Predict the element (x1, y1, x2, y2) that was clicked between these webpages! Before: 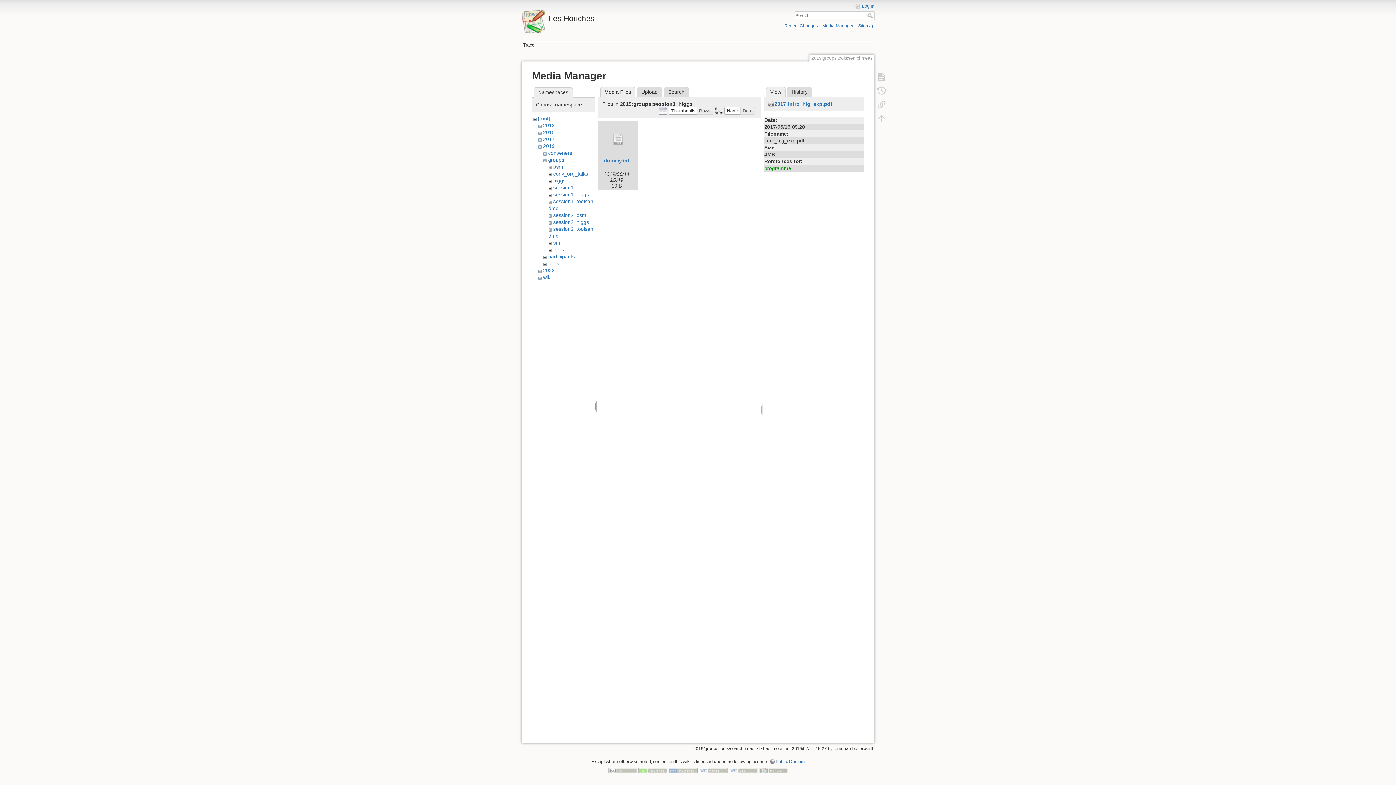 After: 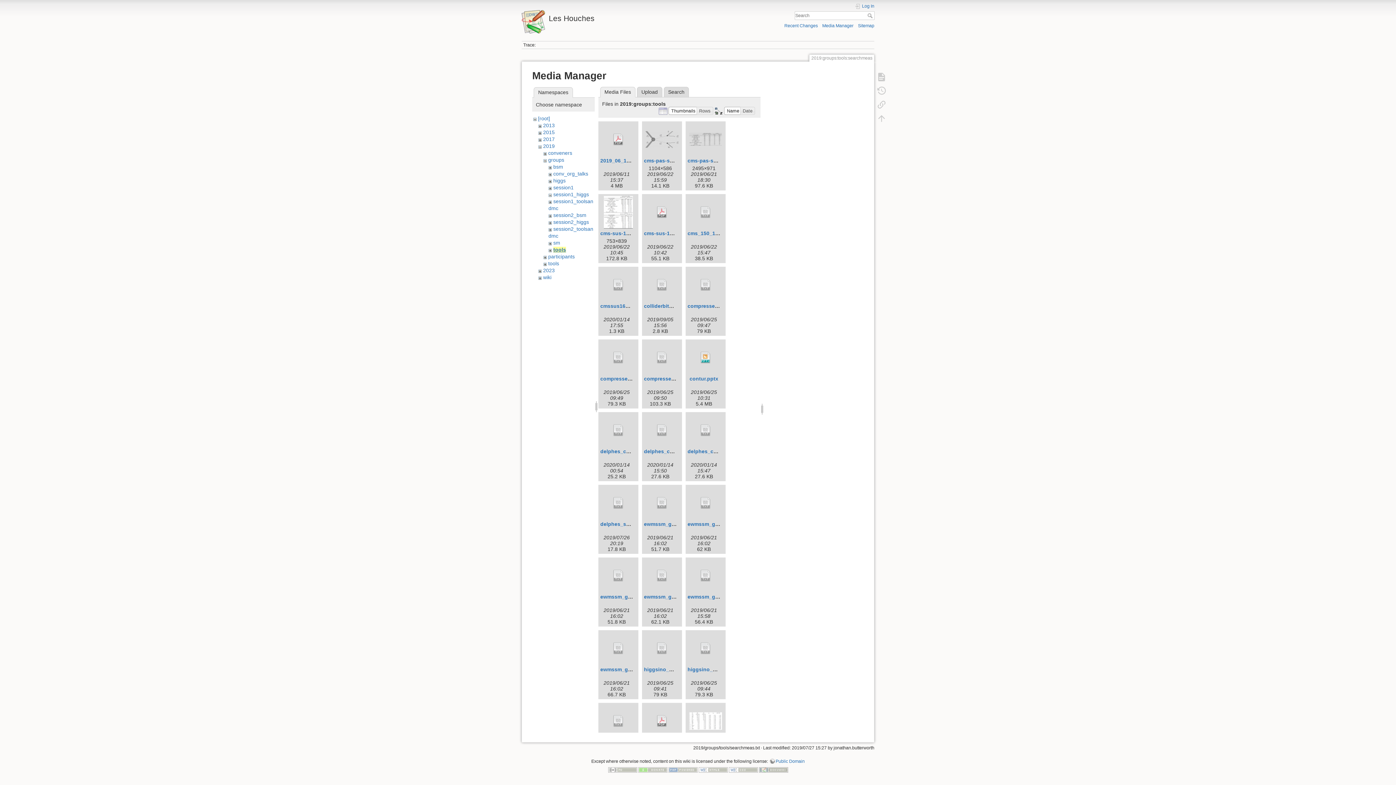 Action: bbox: (553, 246, 564, 252) label: tools